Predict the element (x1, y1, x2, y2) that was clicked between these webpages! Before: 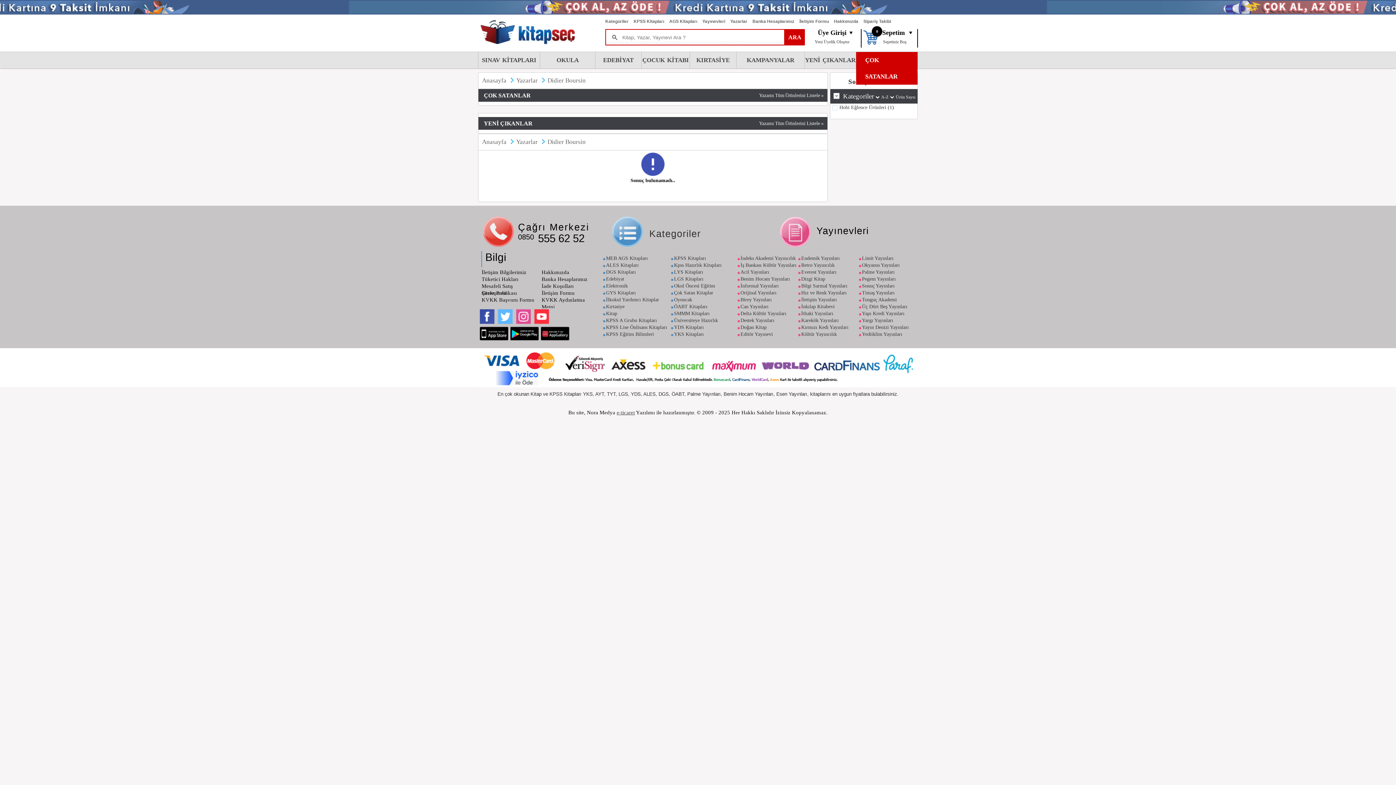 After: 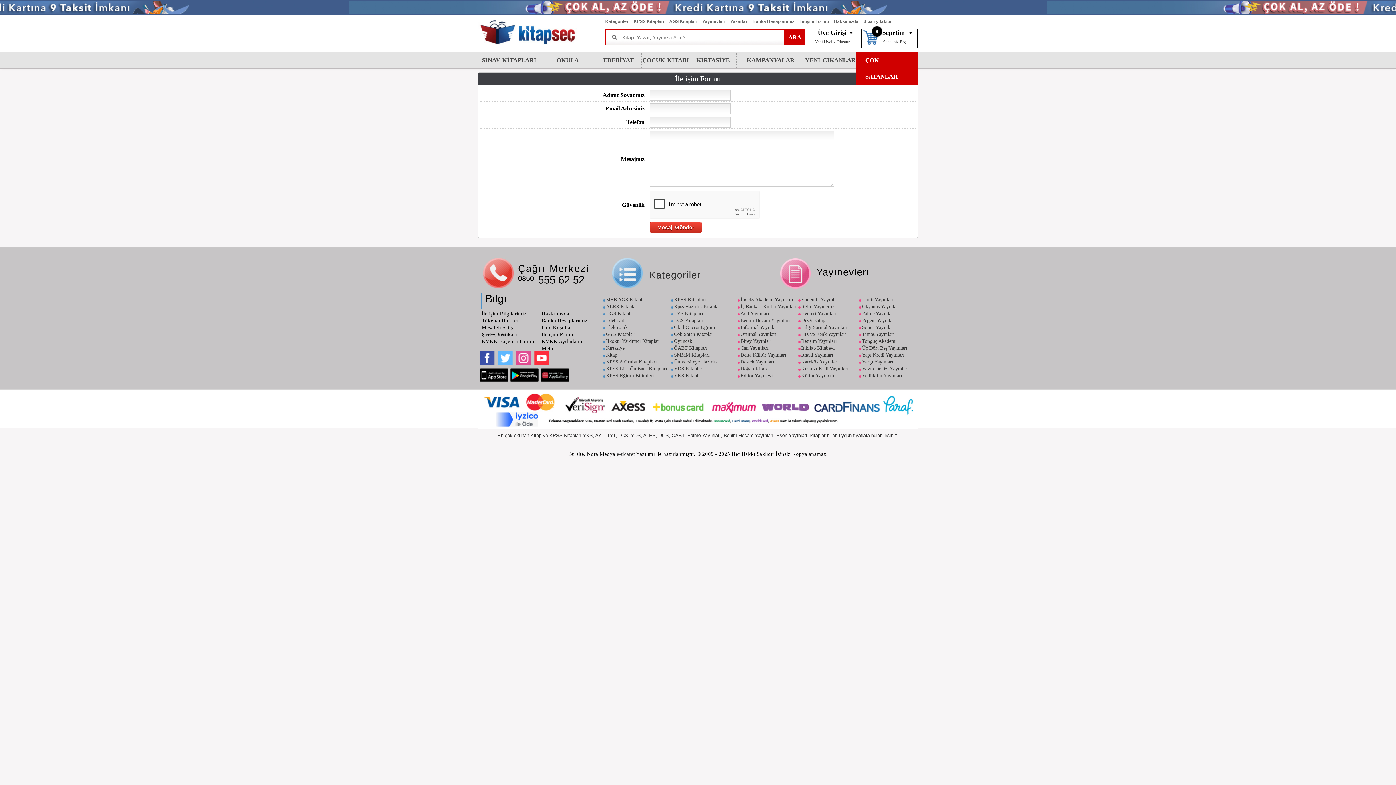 Action: label: İletişim Formu bbox: (541, 289, 598, 296)